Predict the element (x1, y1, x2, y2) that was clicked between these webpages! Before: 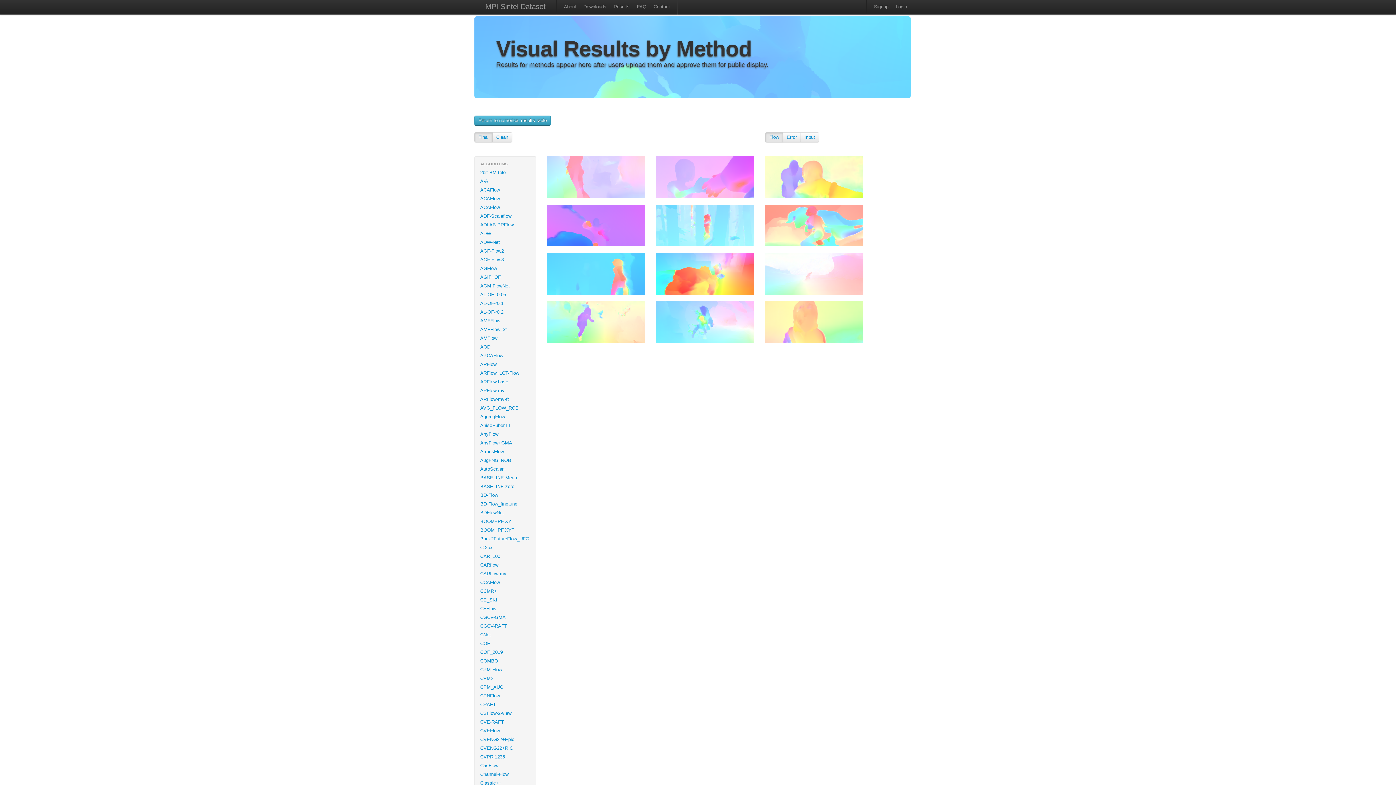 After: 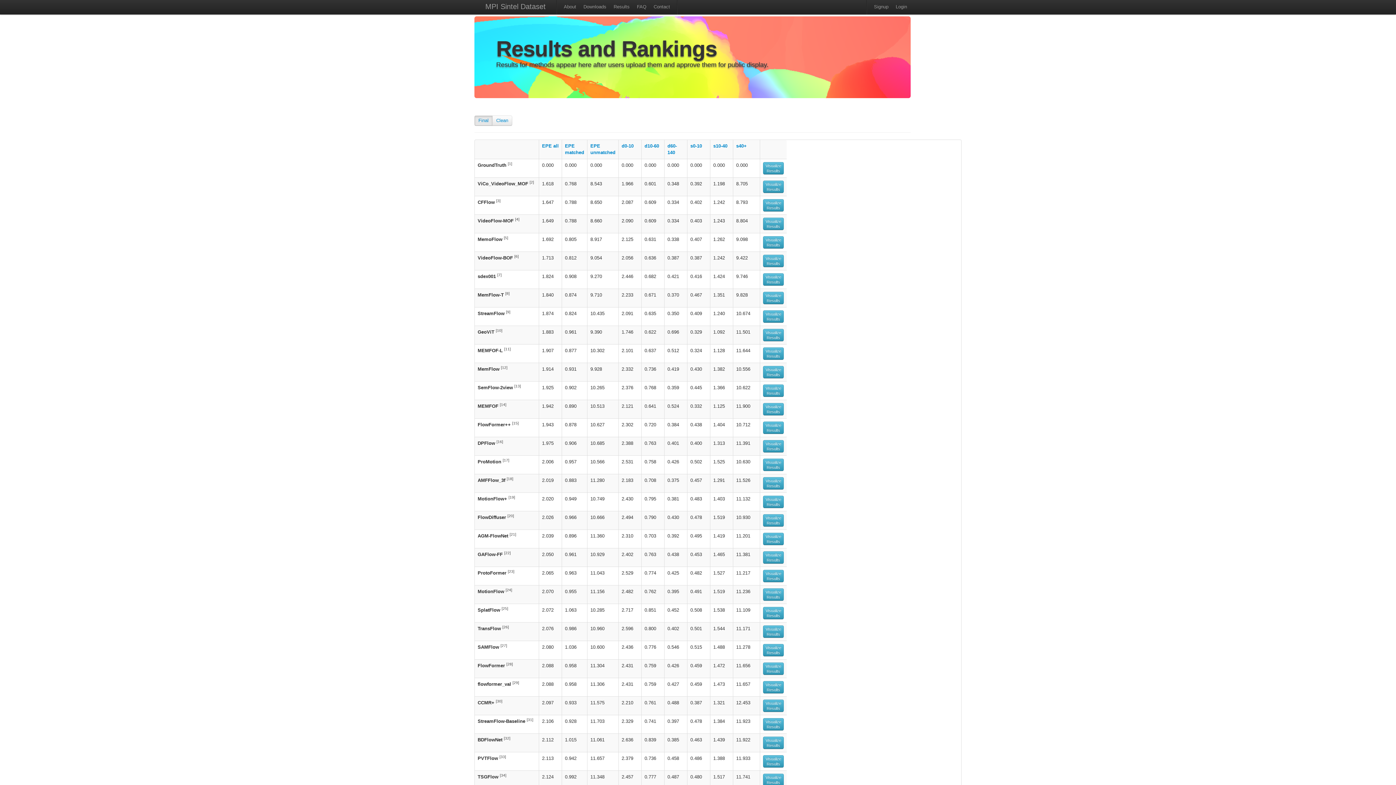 Action: label: Results bbox: (610, 0, 633, 14)